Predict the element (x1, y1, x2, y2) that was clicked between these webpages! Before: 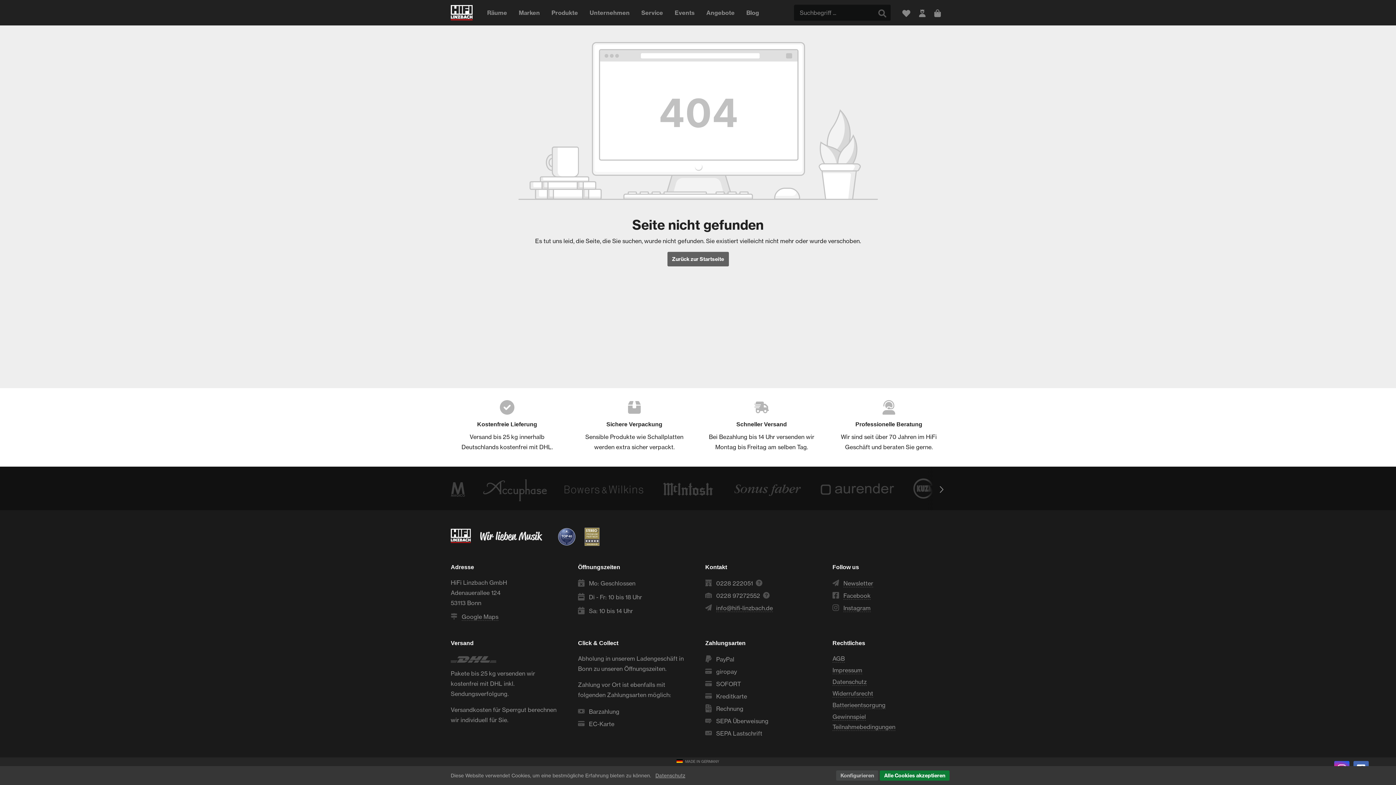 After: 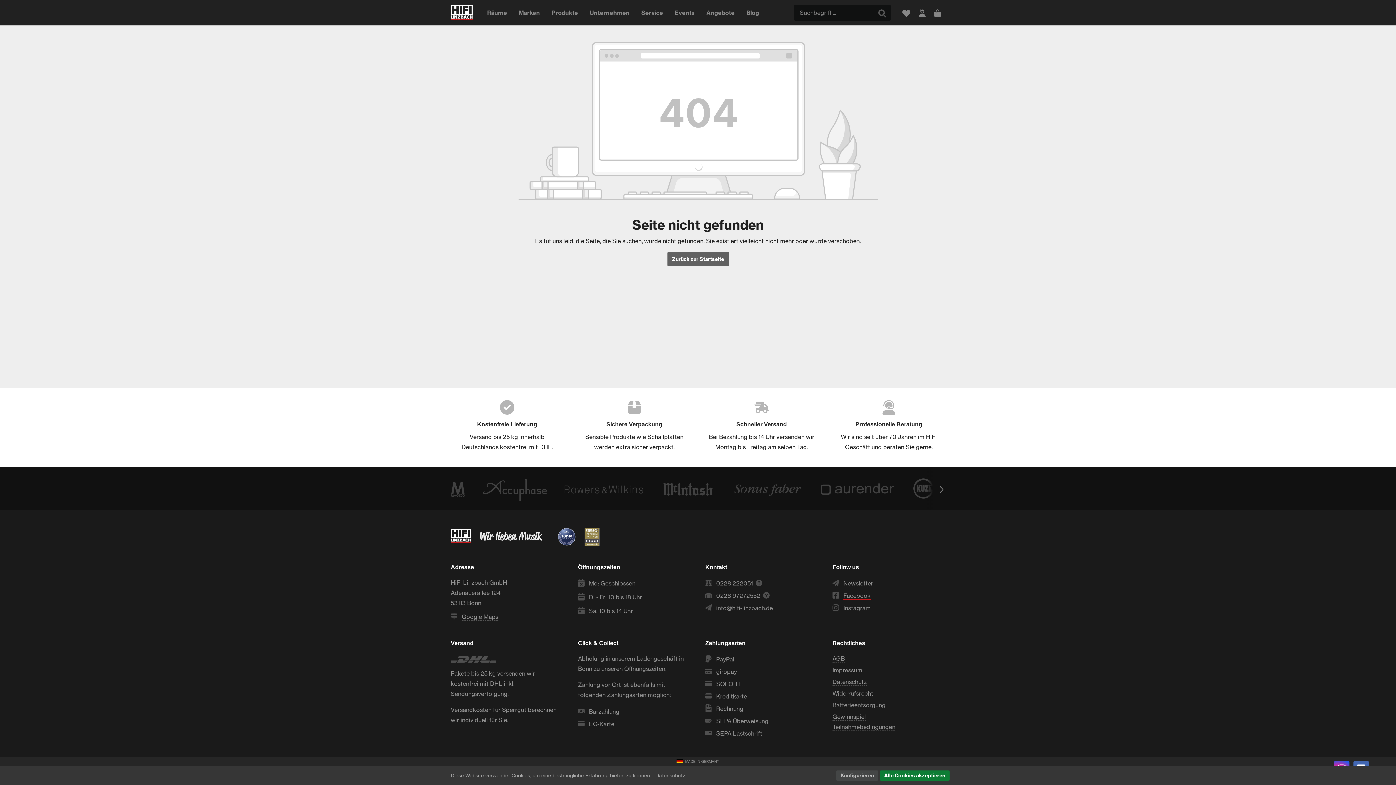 Action: label: Facebook bbox: (843, 592, 870, 600)